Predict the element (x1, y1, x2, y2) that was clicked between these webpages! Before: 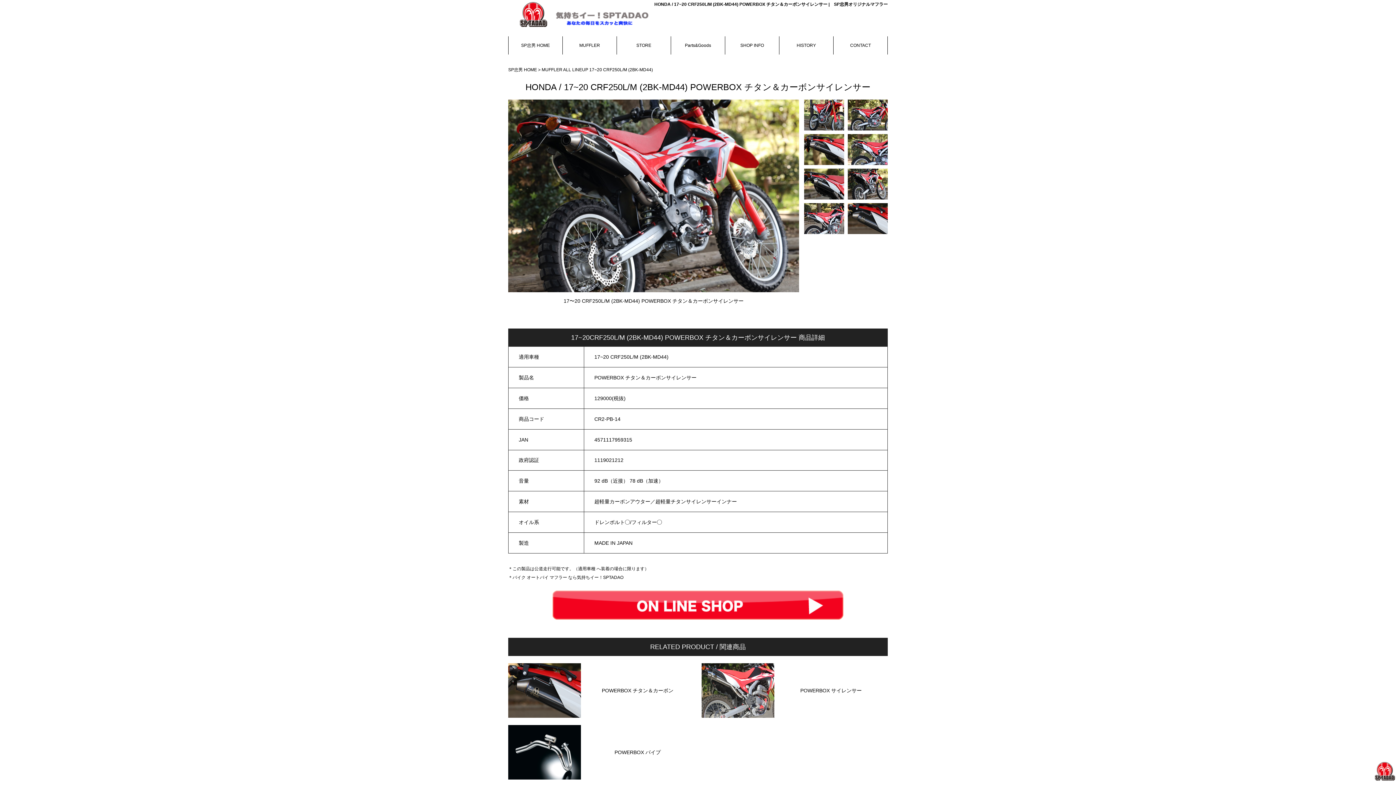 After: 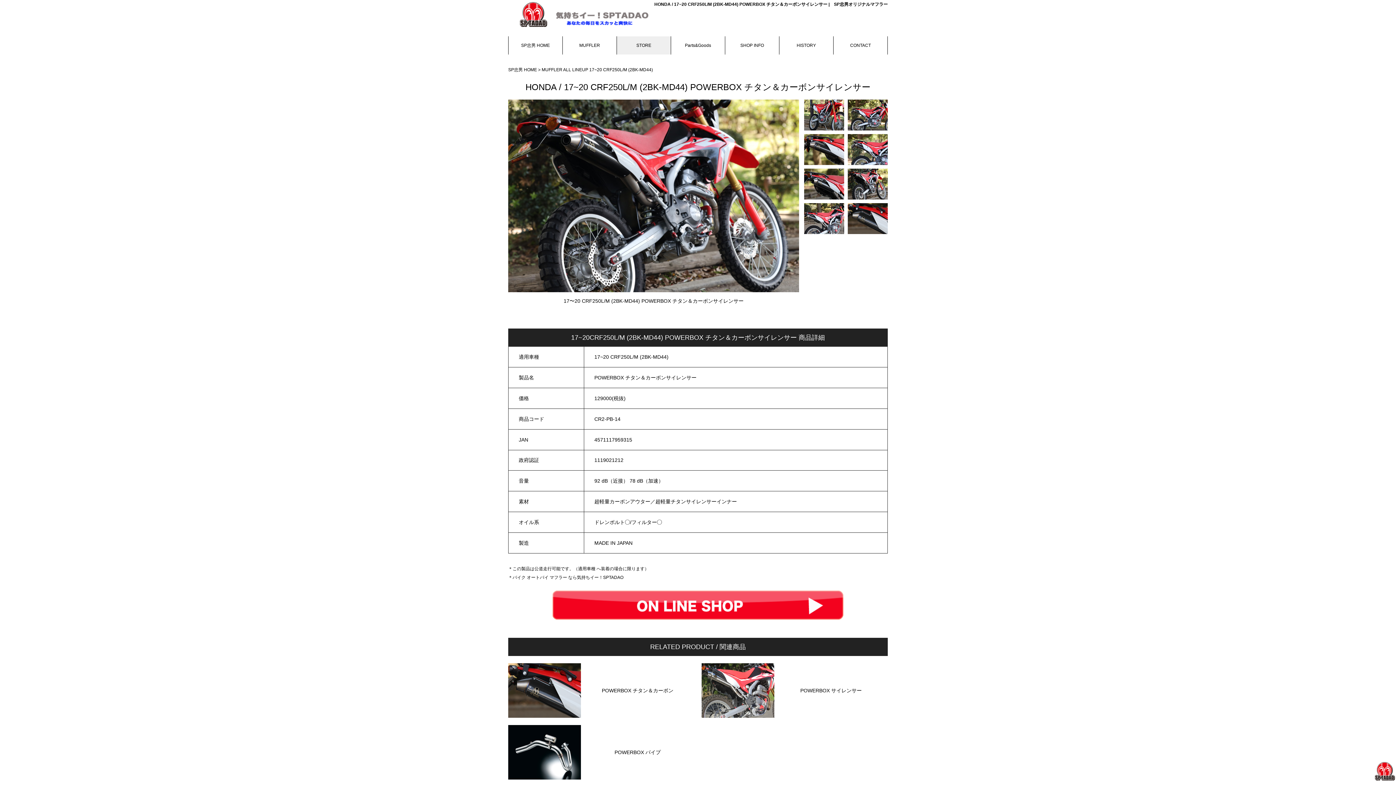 Action: bbox: (617, 36, 670, 54) label: STORE